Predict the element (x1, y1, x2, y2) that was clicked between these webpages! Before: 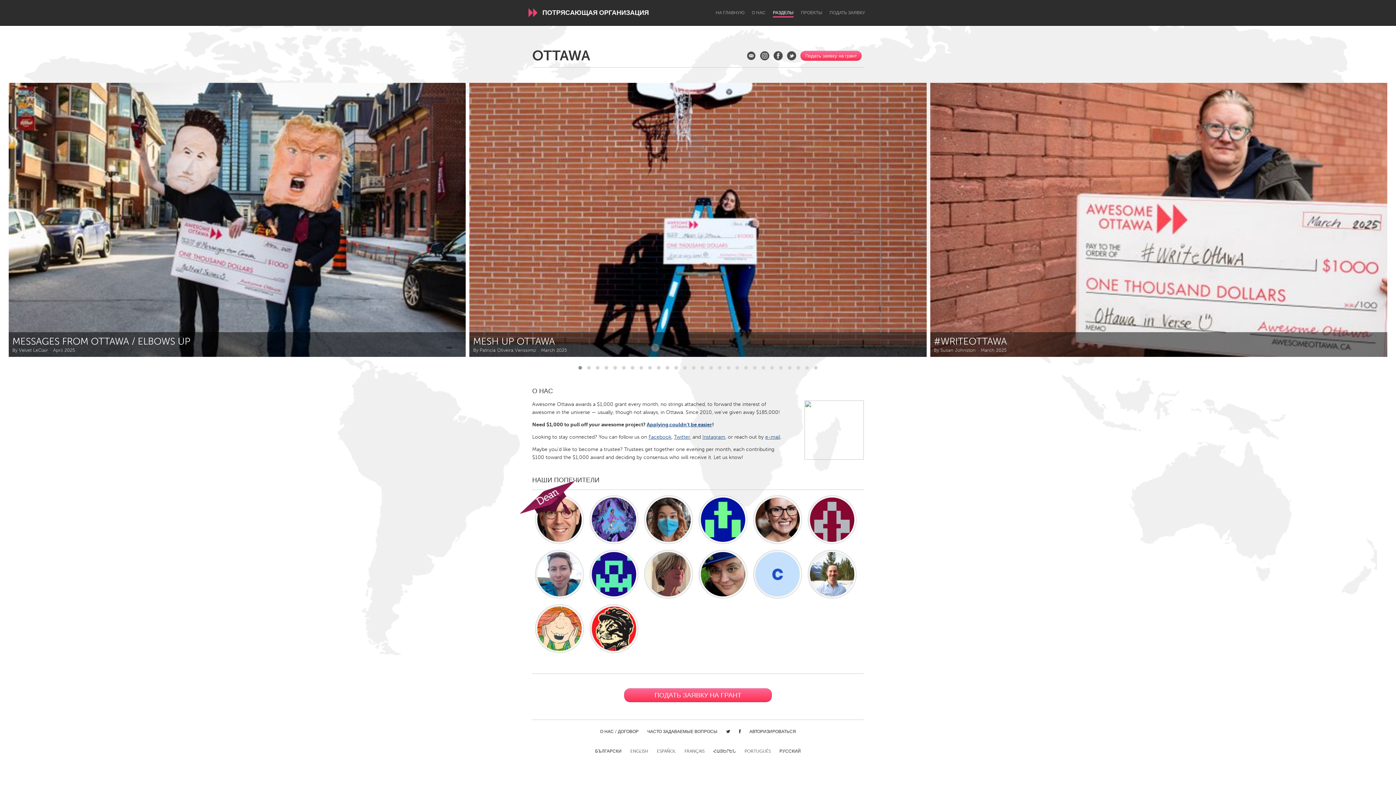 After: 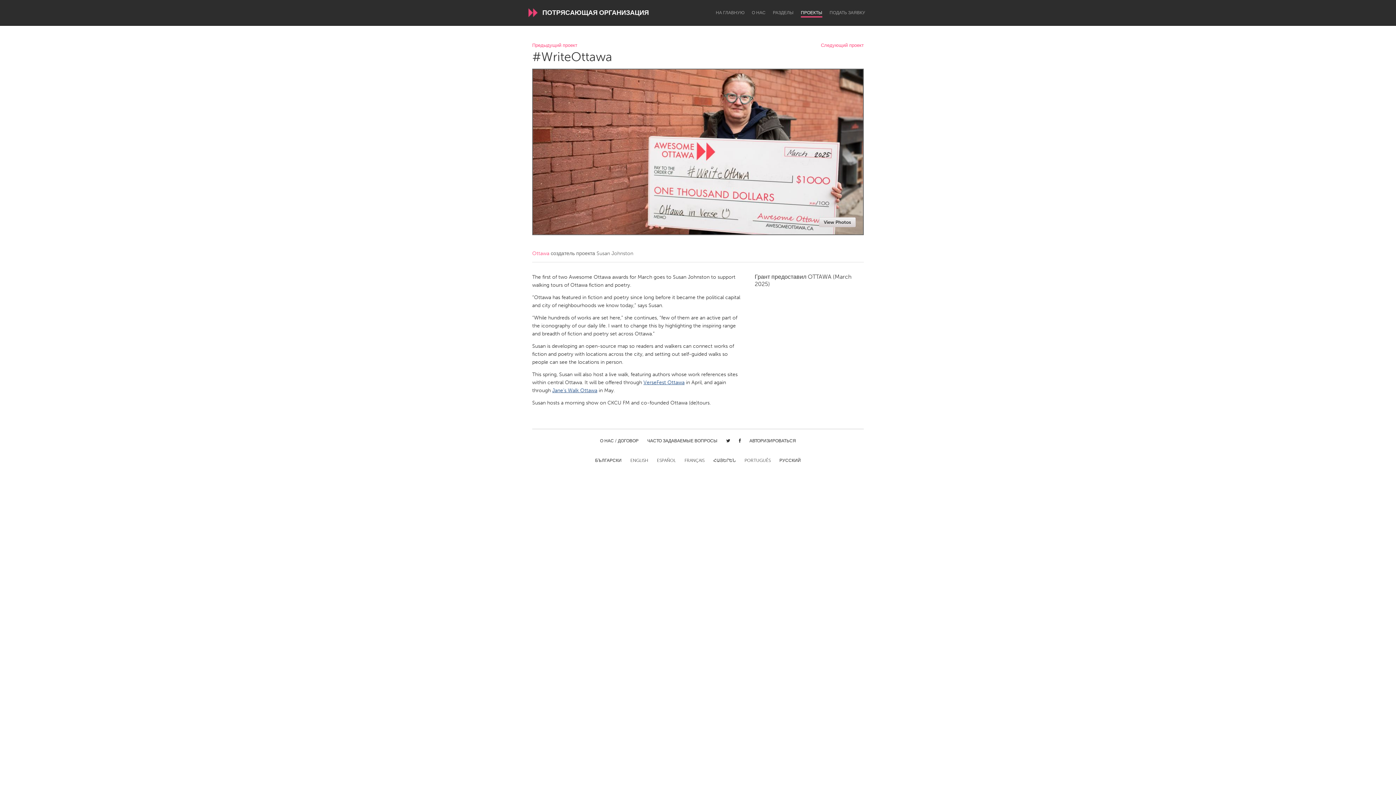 Action: label: #WRITEOTTAWA
By Susan Johnston March 2025 bbox: (930, 82, 1387, 357)